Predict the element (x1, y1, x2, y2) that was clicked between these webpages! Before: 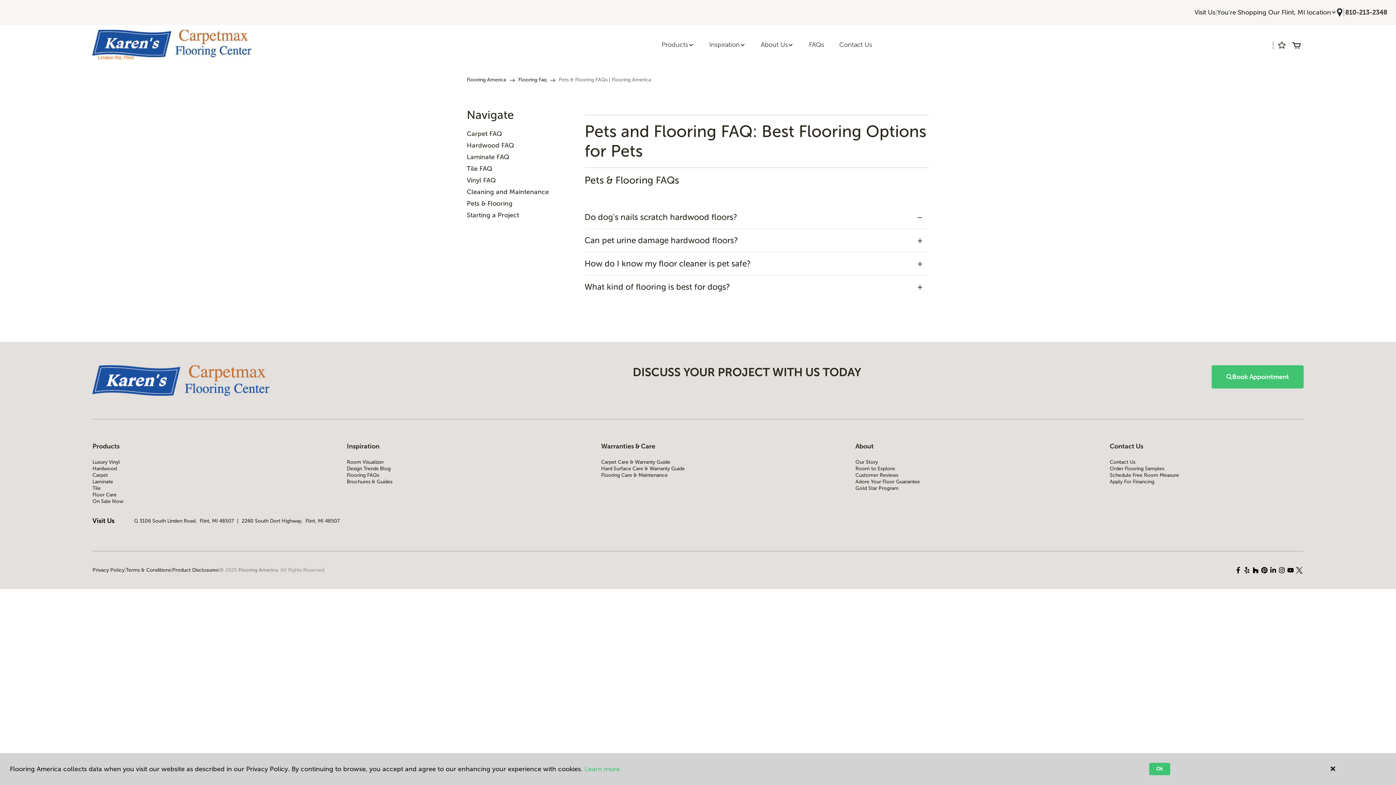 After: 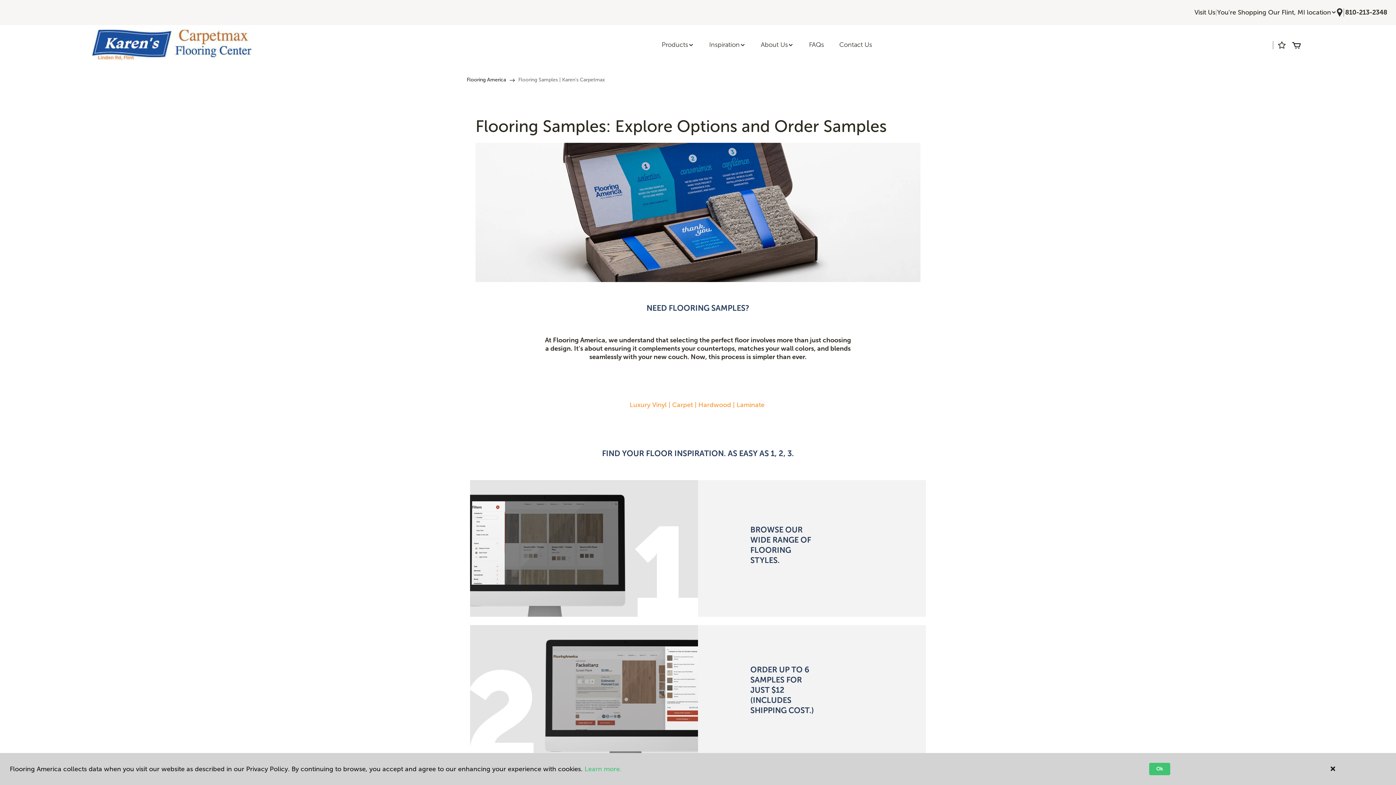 Action: bbox: (1110, 465, 1303, 472) label: Order Flooring Samples